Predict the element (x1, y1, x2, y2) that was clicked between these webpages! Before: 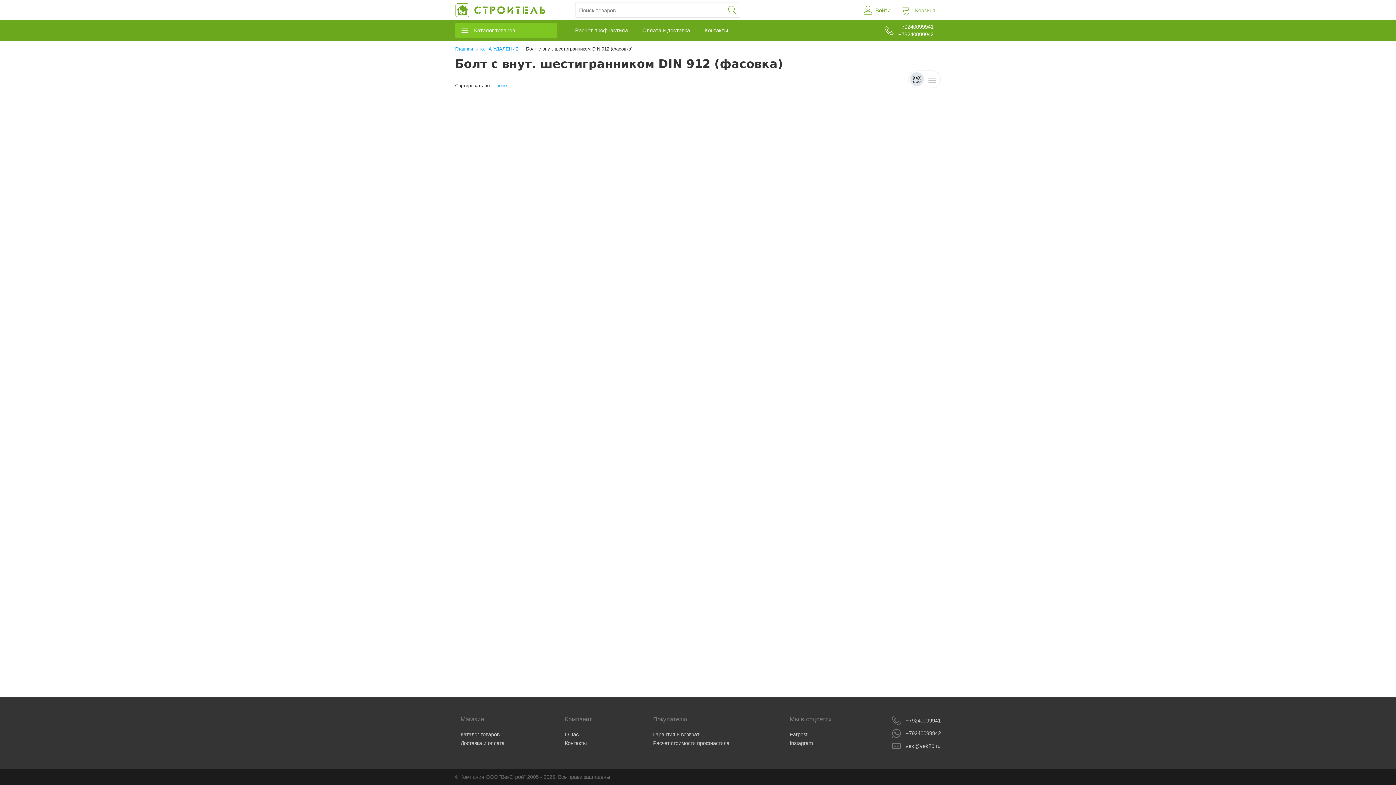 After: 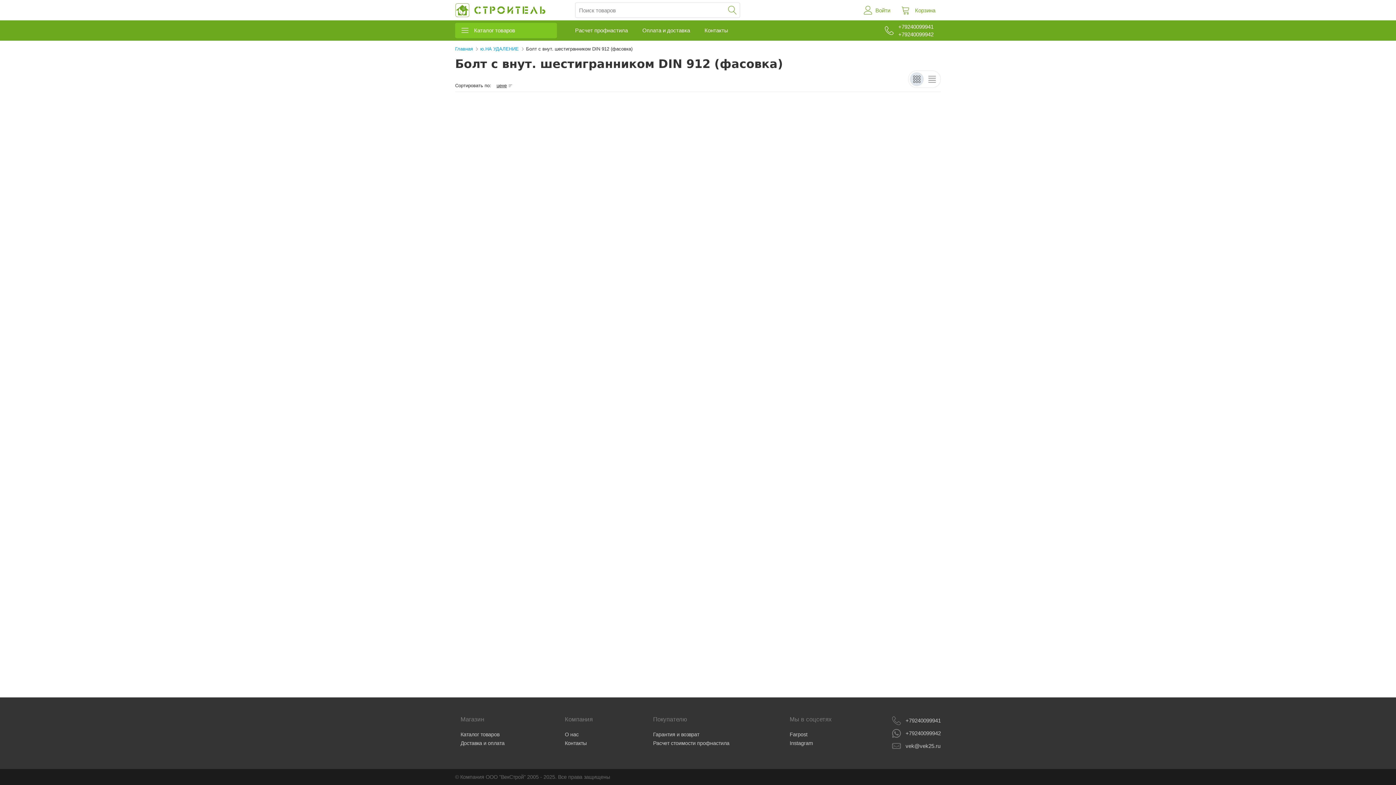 Action: bbox: (496, 83, 506, 88) label: цене